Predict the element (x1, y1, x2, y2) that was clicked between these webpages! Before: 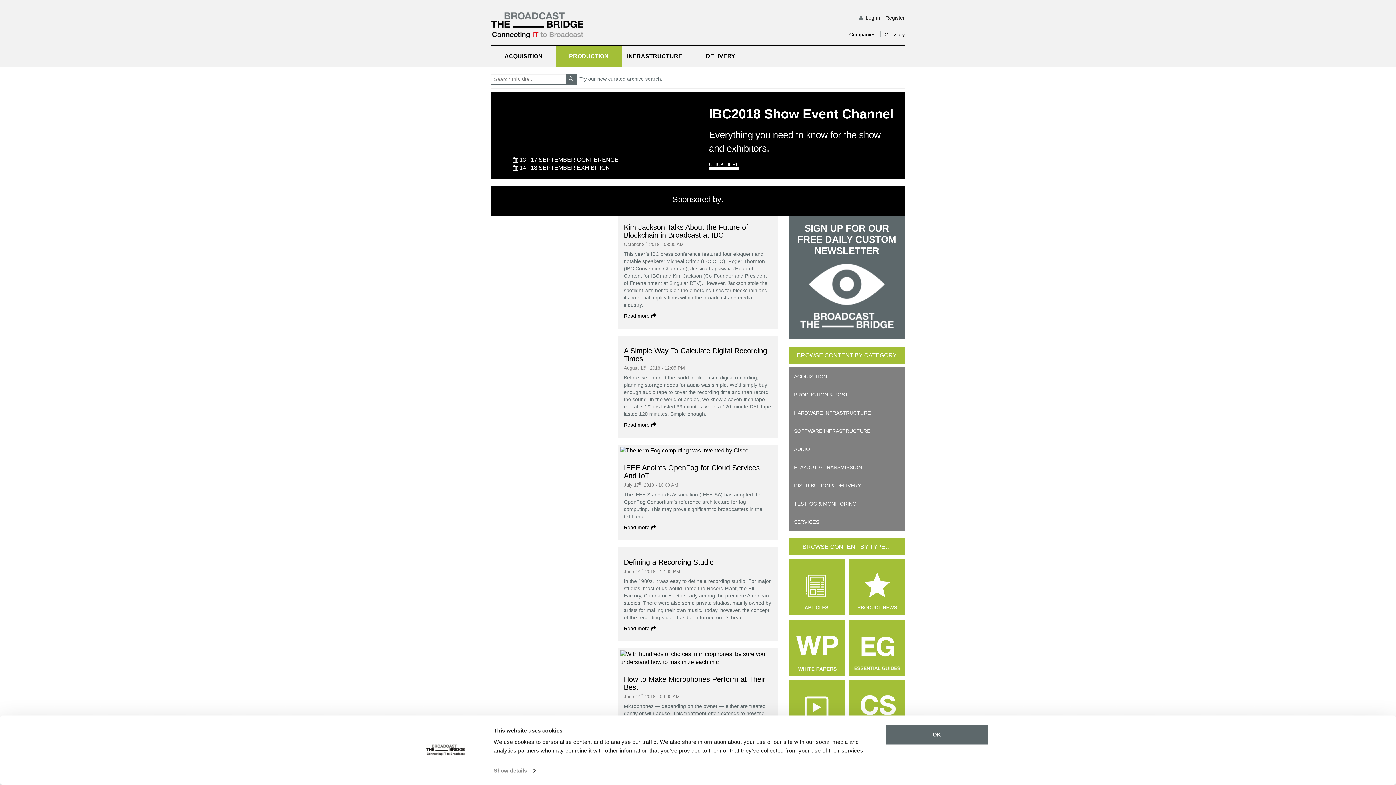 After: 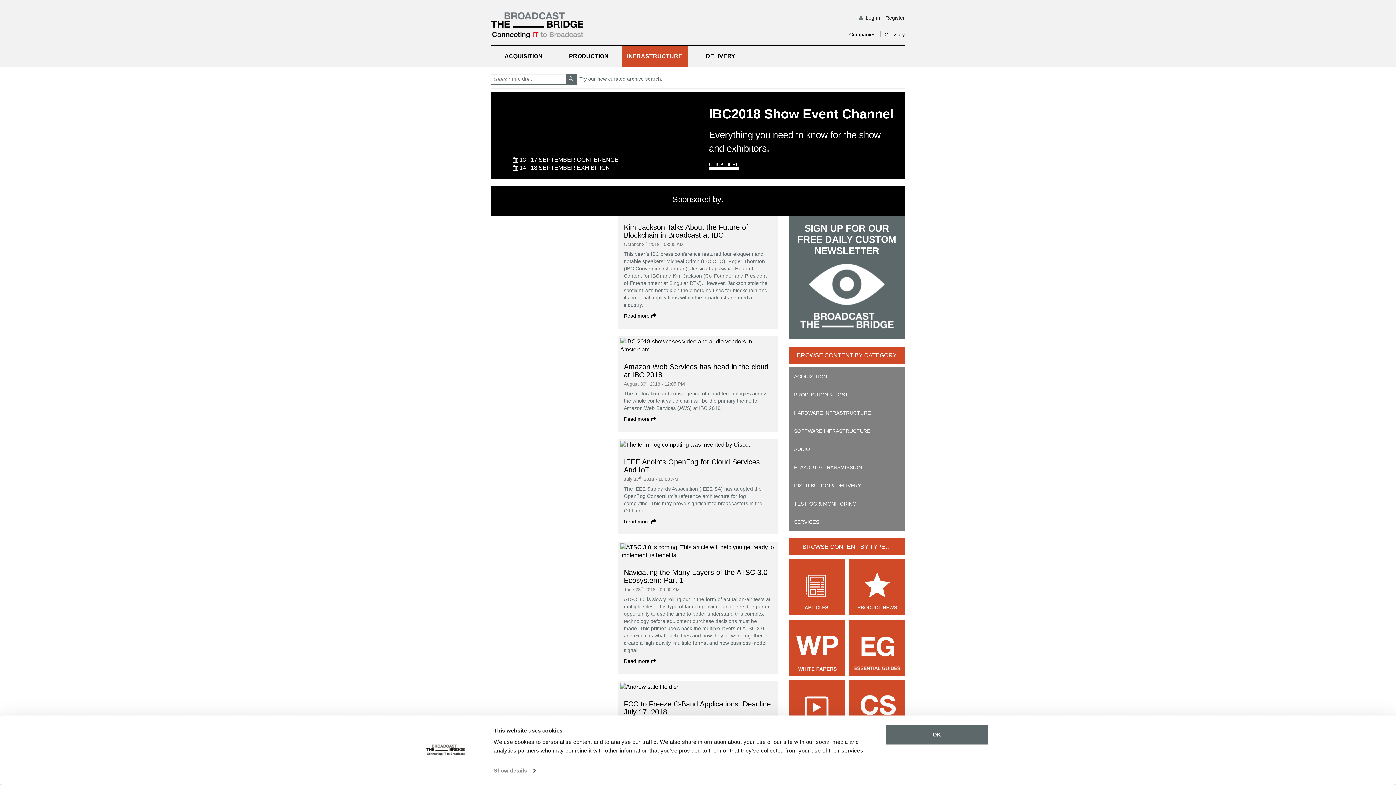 Action: label: SERVICES bbox: (788, 513, 905, 531)